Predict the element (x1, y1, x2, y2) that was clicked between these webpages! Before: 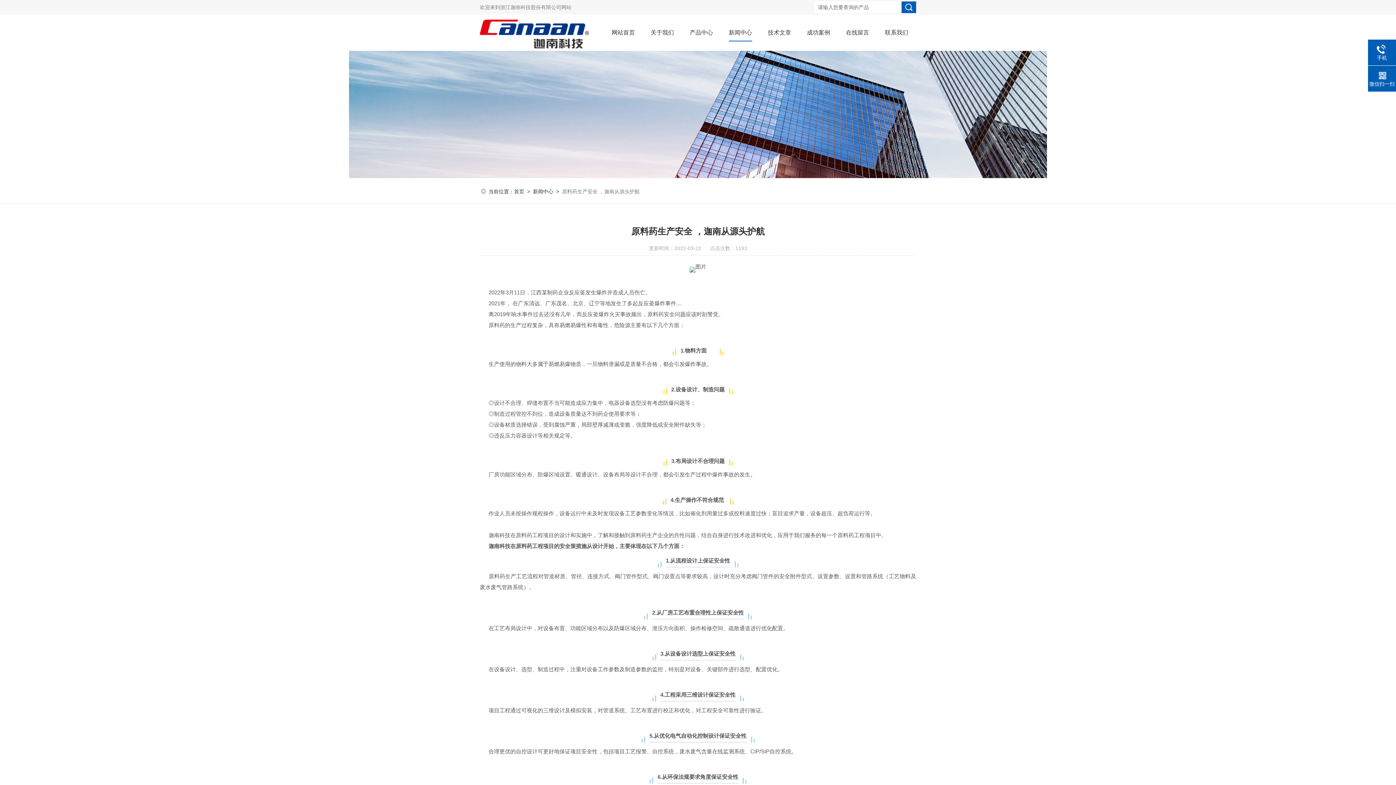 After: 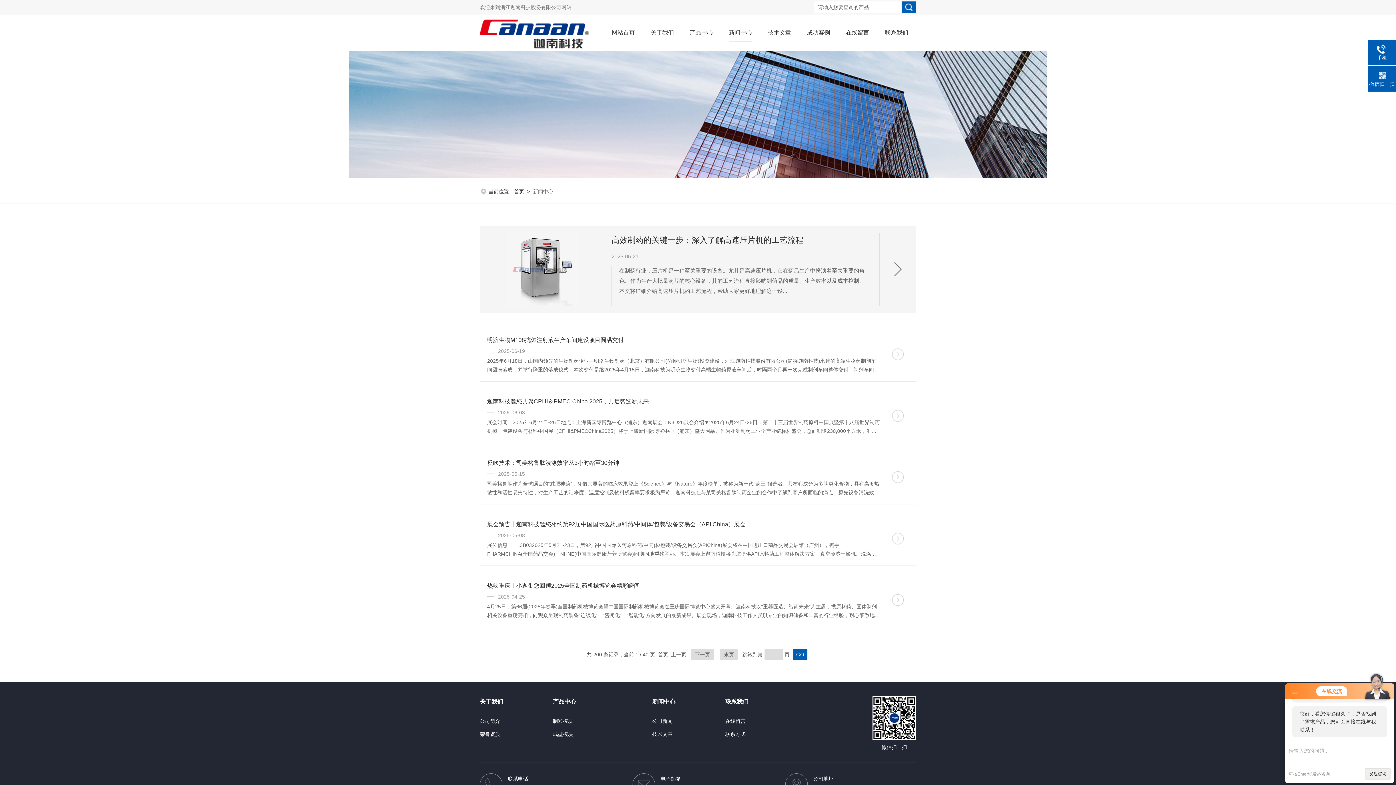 Action: label: 新闻中心 bbox: (533, 188, 553, 194)